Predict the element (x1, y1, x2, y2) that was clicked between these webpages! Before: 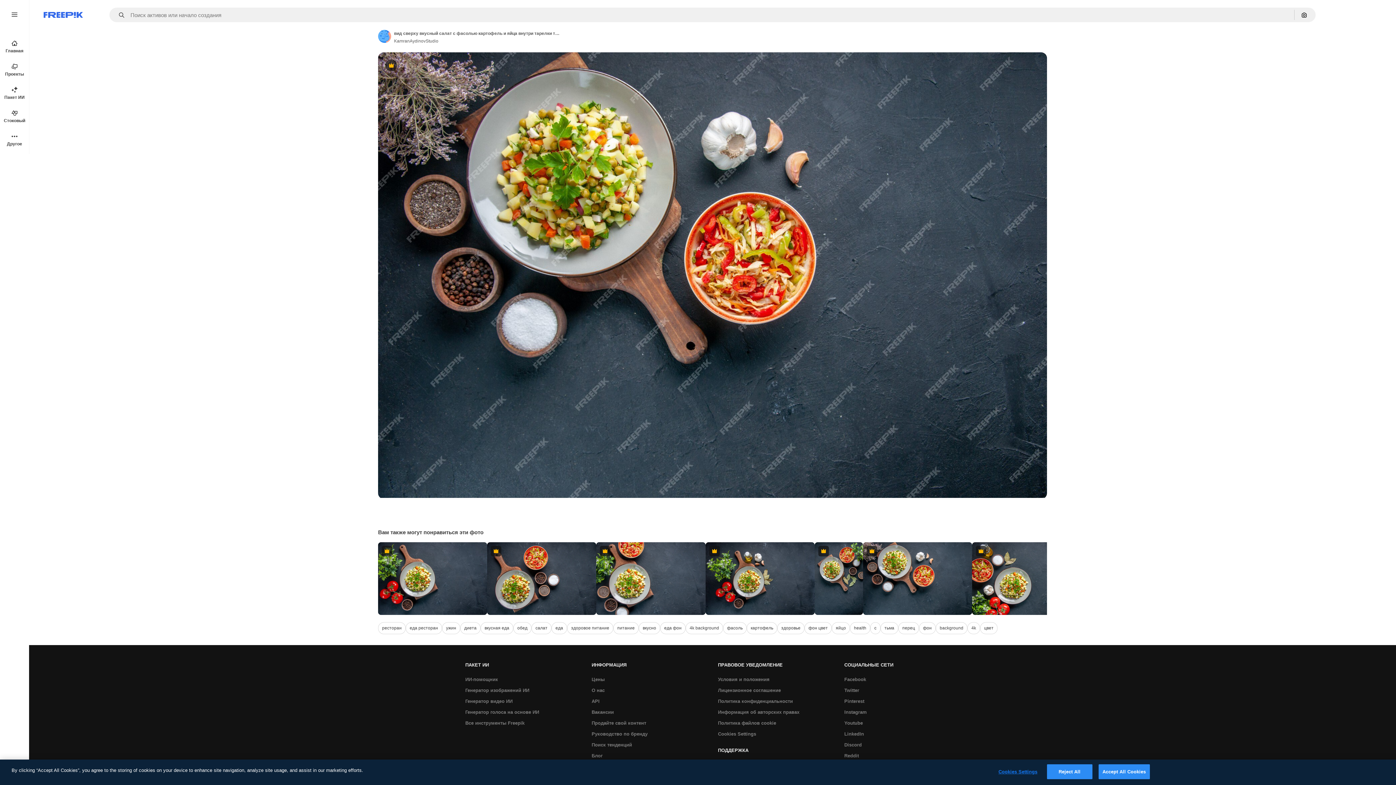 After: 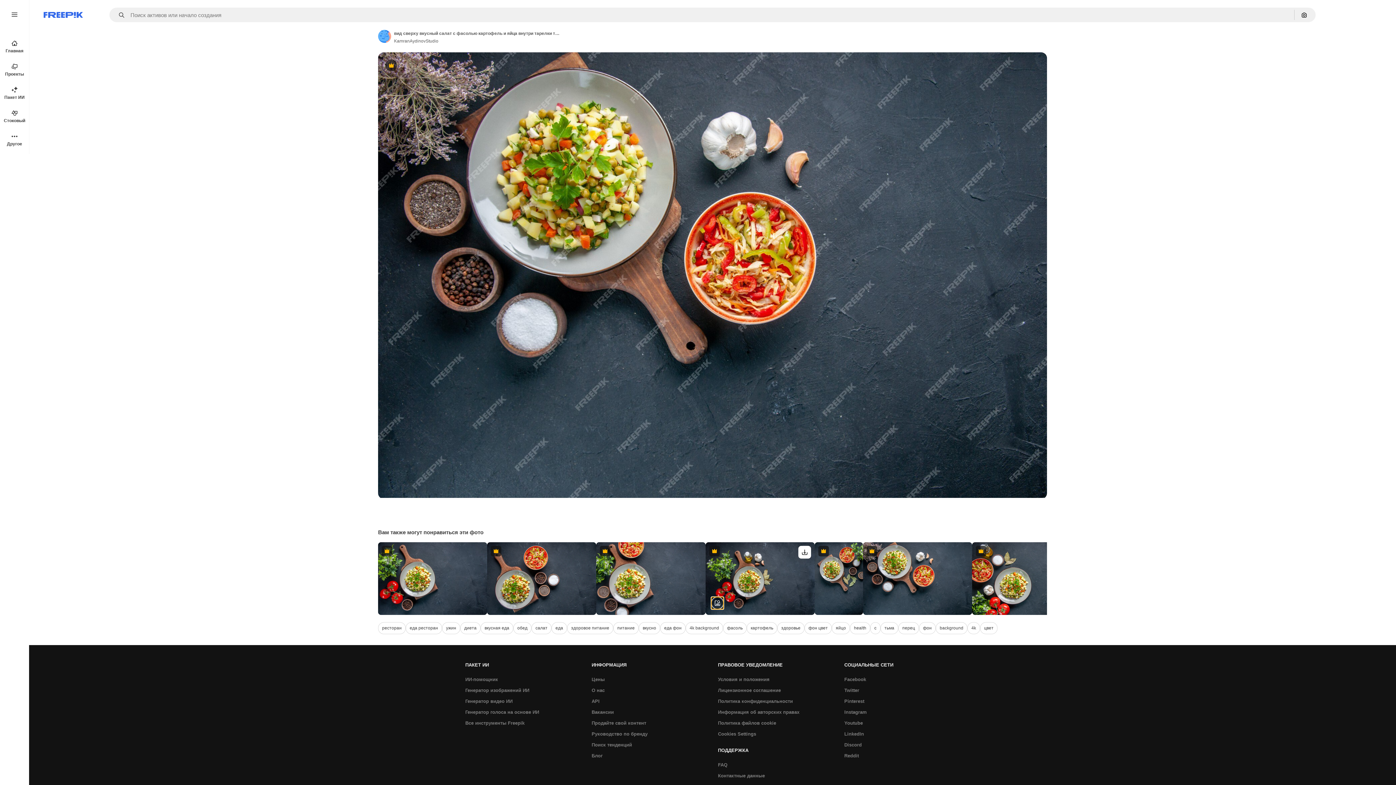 Action: bbox: (711, 597, 723, 609) label: Посмотреть похожие